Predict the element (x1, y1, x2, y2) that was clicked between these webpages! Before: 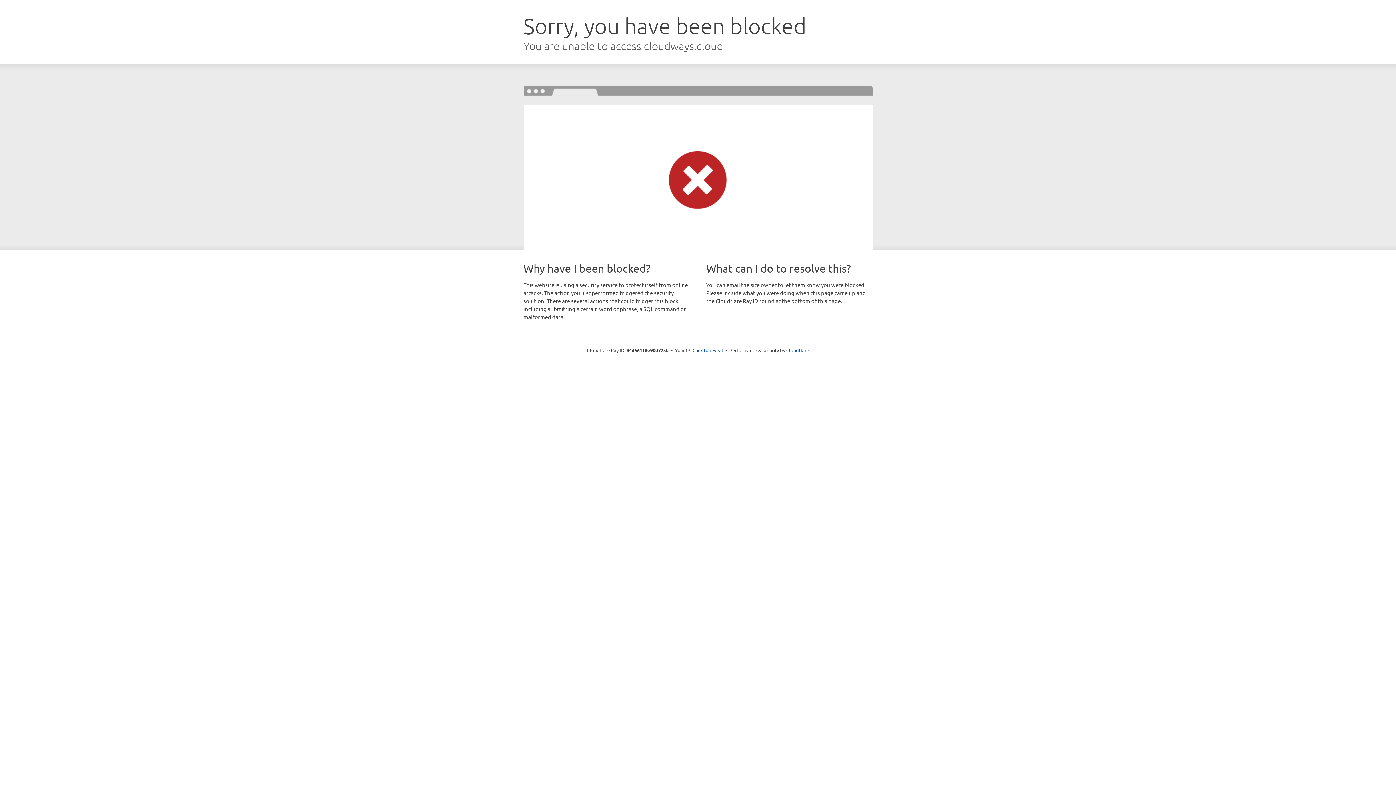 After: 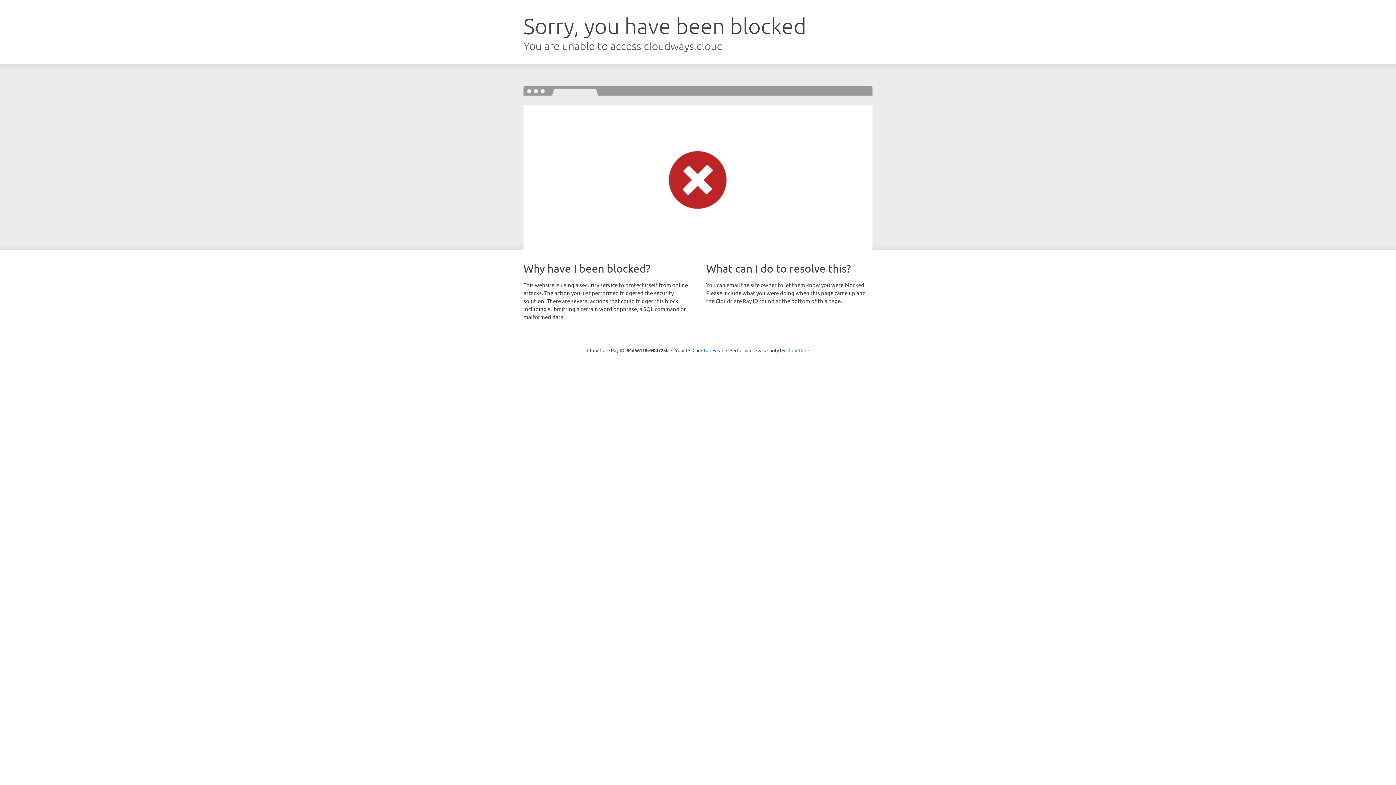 Action: bbox: (786, 347, 809, 353) label: Cloudflare